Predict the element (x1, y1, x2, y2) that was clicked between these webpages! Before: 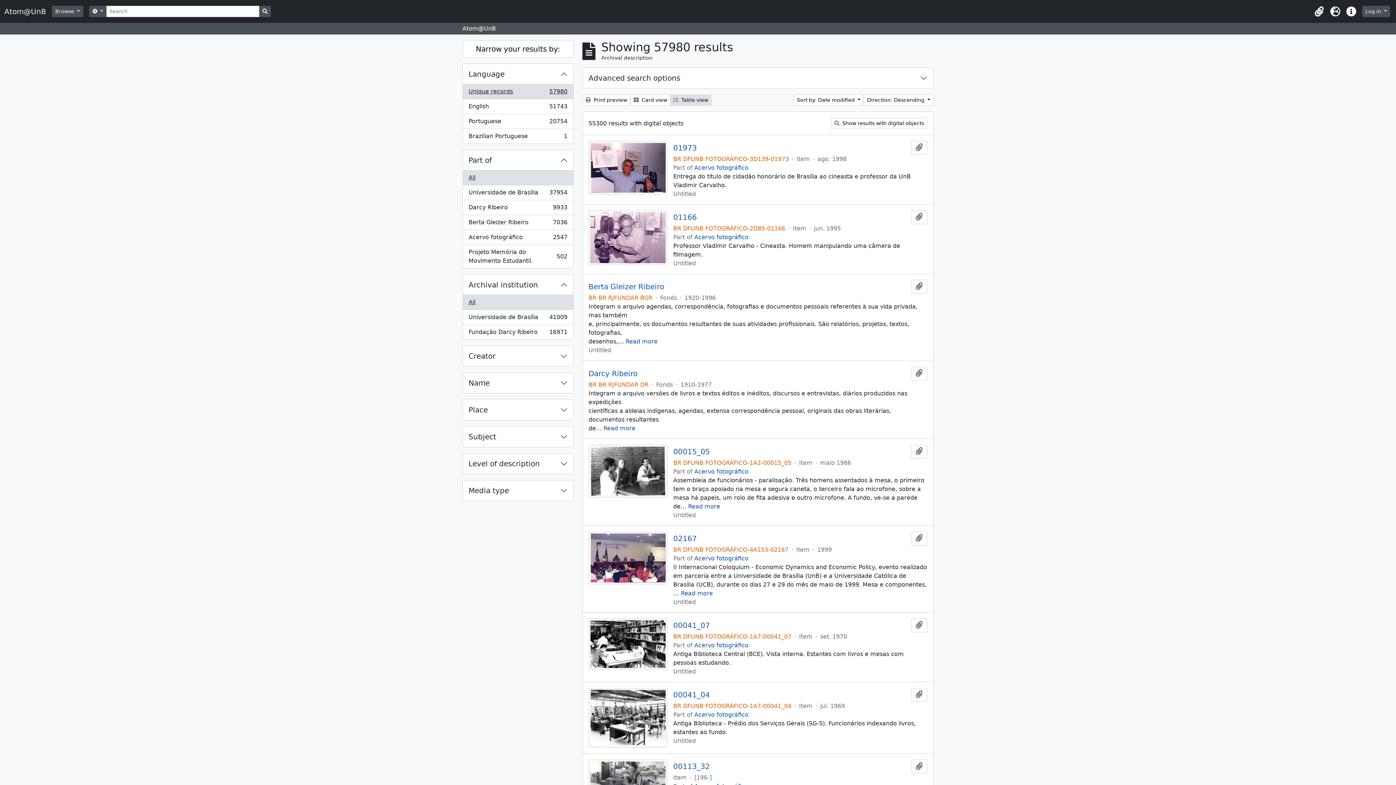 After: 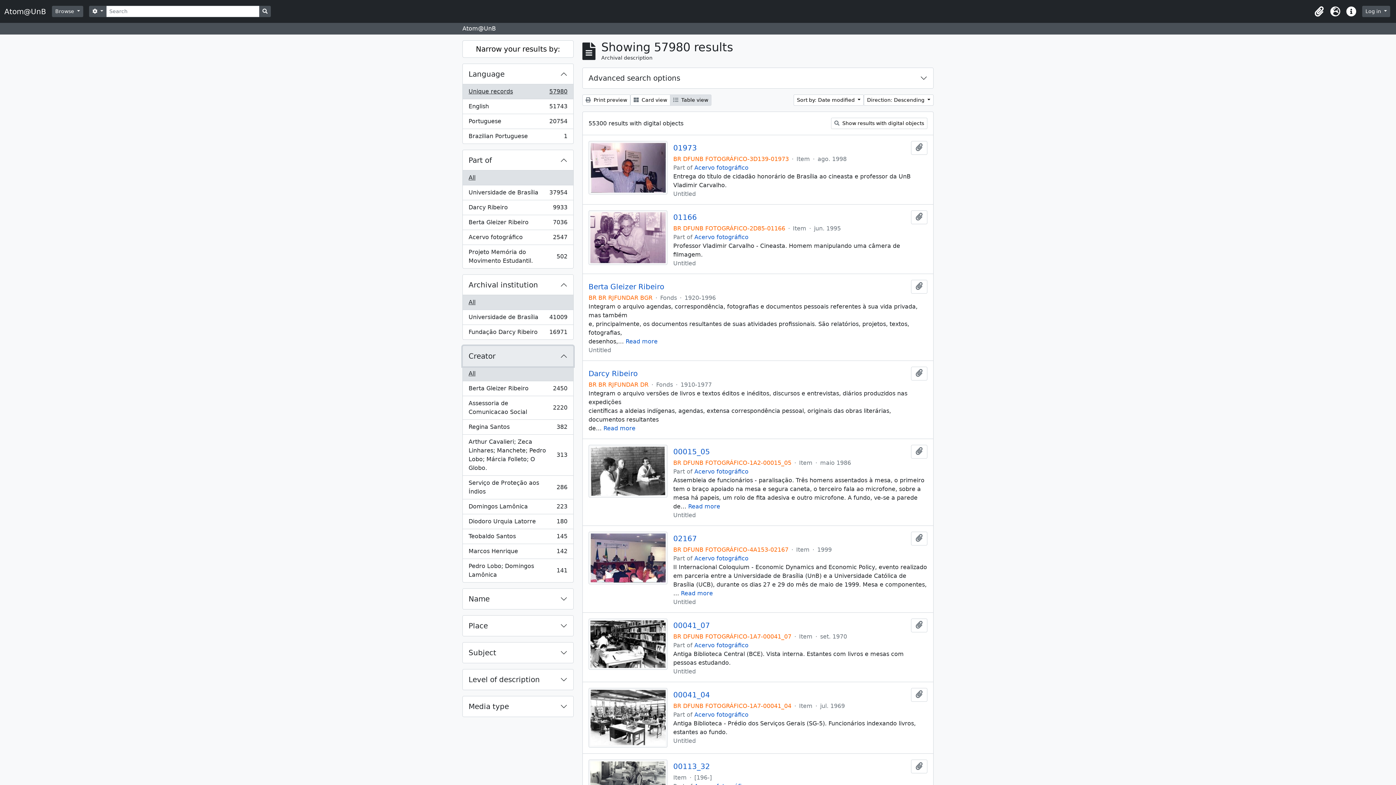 Action: bbox: (462, 346, 573, 366) label: Creator